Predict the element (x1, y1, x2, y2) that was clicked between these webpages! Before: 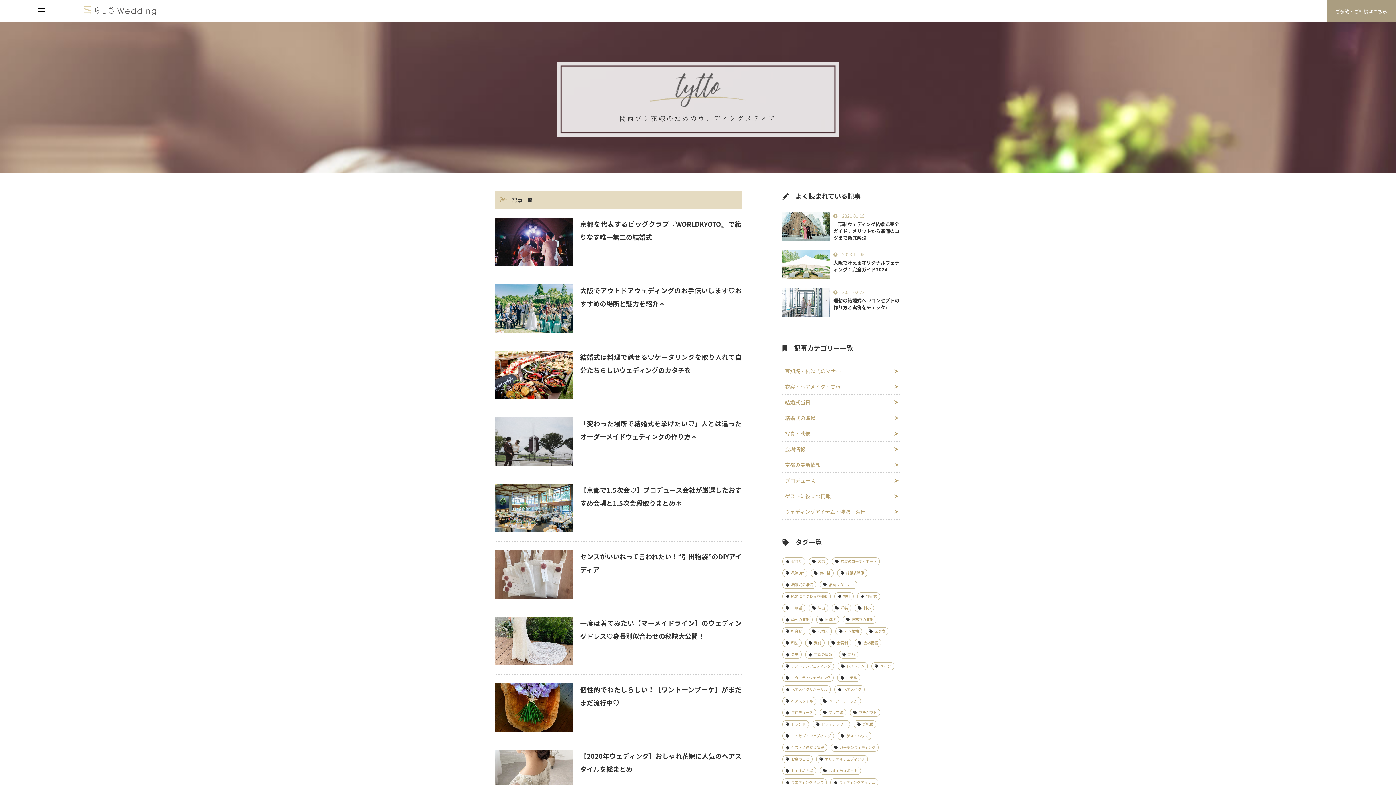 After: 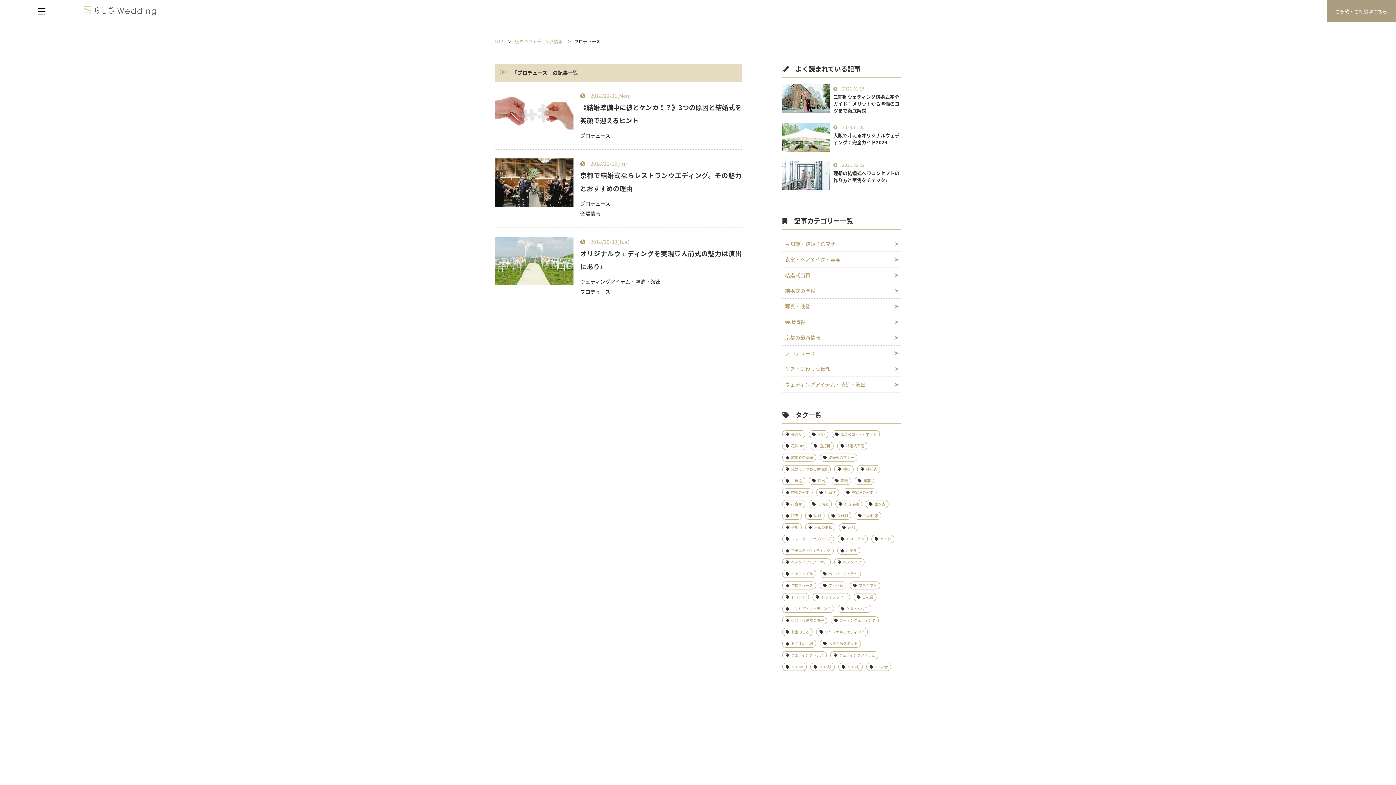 Action: bbox: (791, 710, 813, 715) label: プロデュース